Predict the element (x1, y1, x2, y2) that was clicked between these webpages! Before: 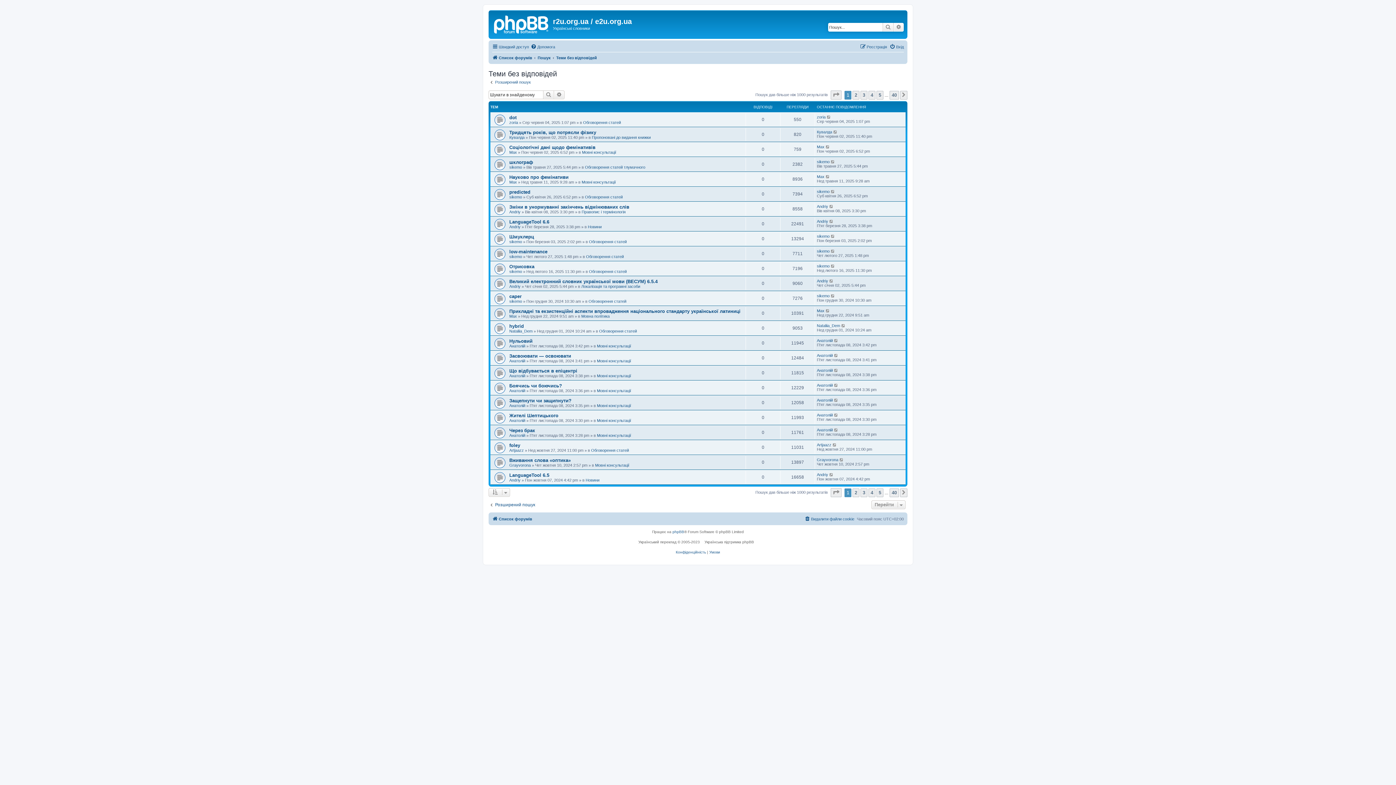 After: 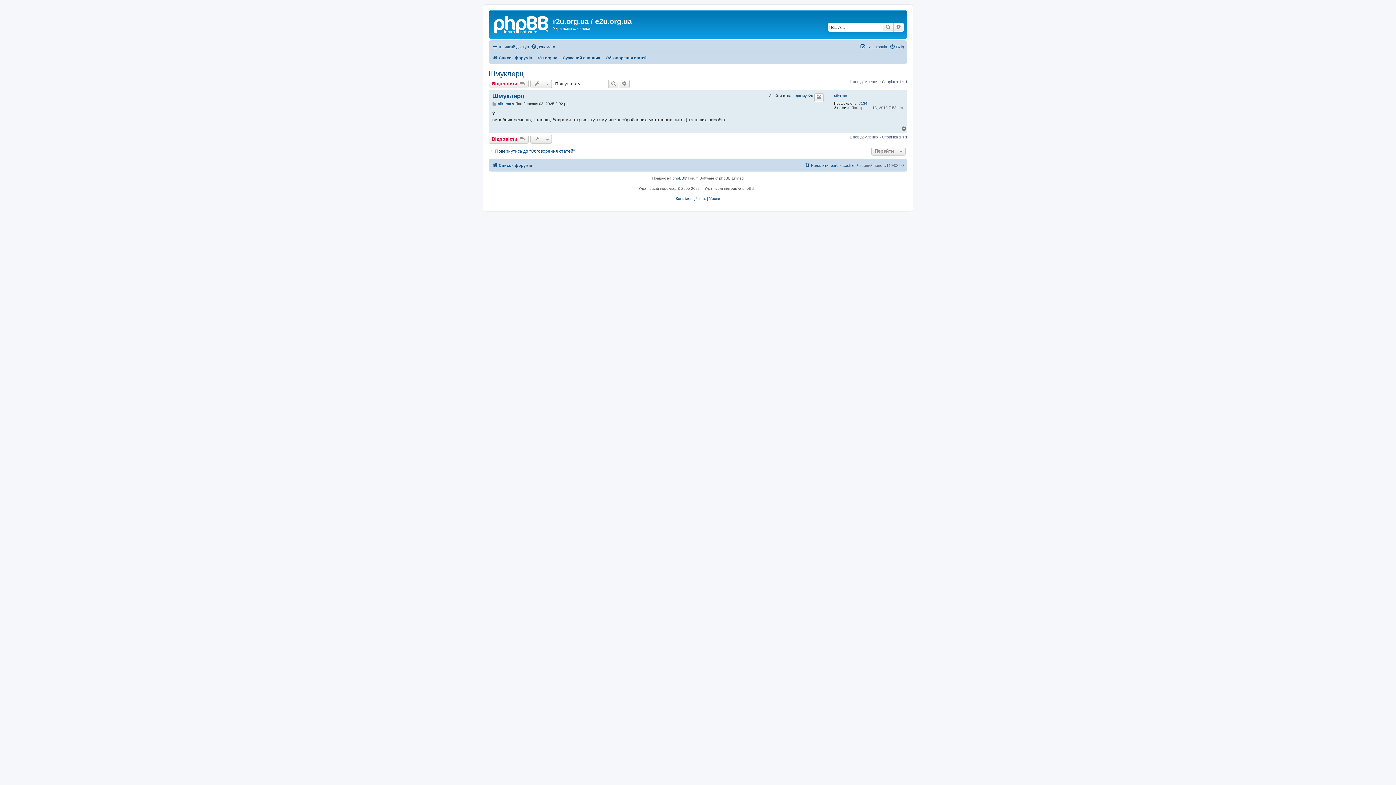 Action: bbox: (509, 234, 534, 239) label: Шмуклерц